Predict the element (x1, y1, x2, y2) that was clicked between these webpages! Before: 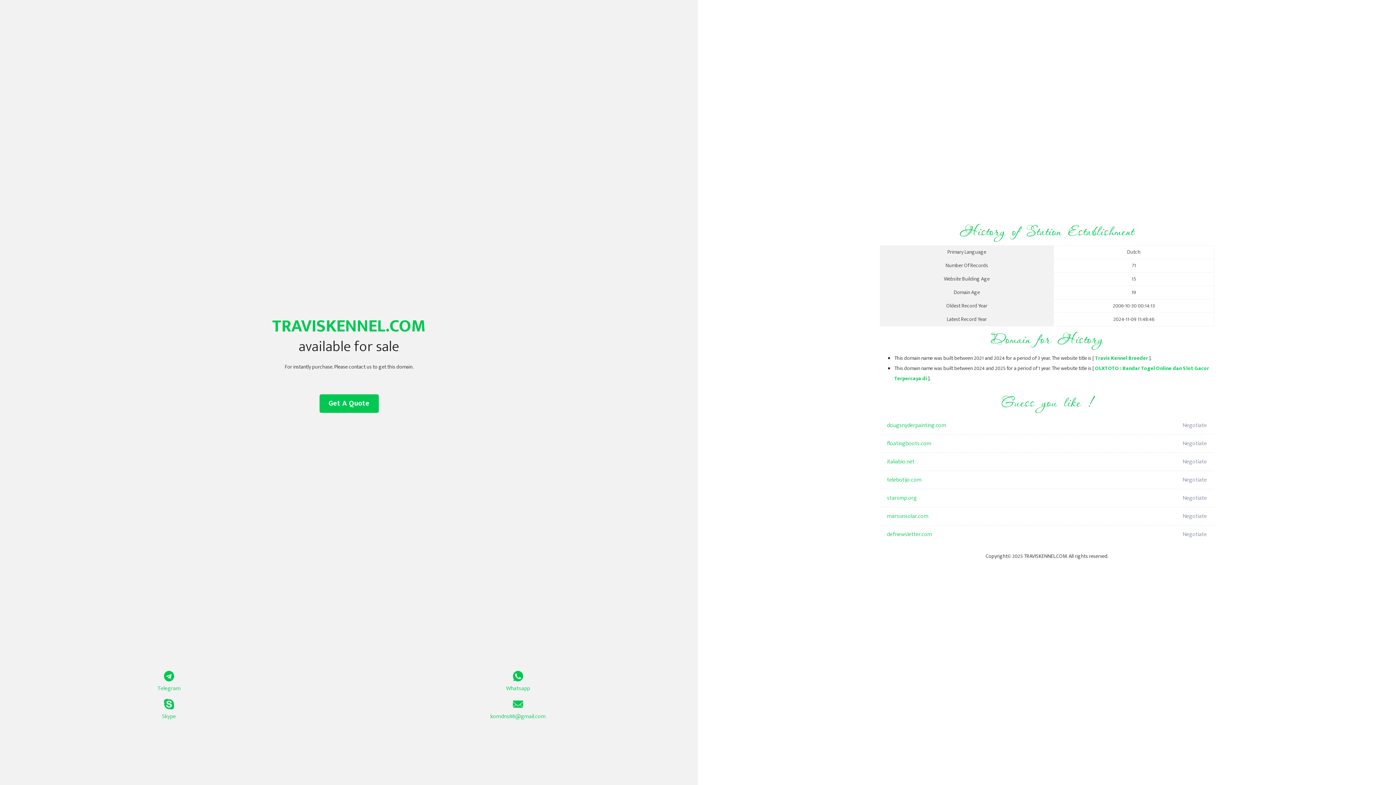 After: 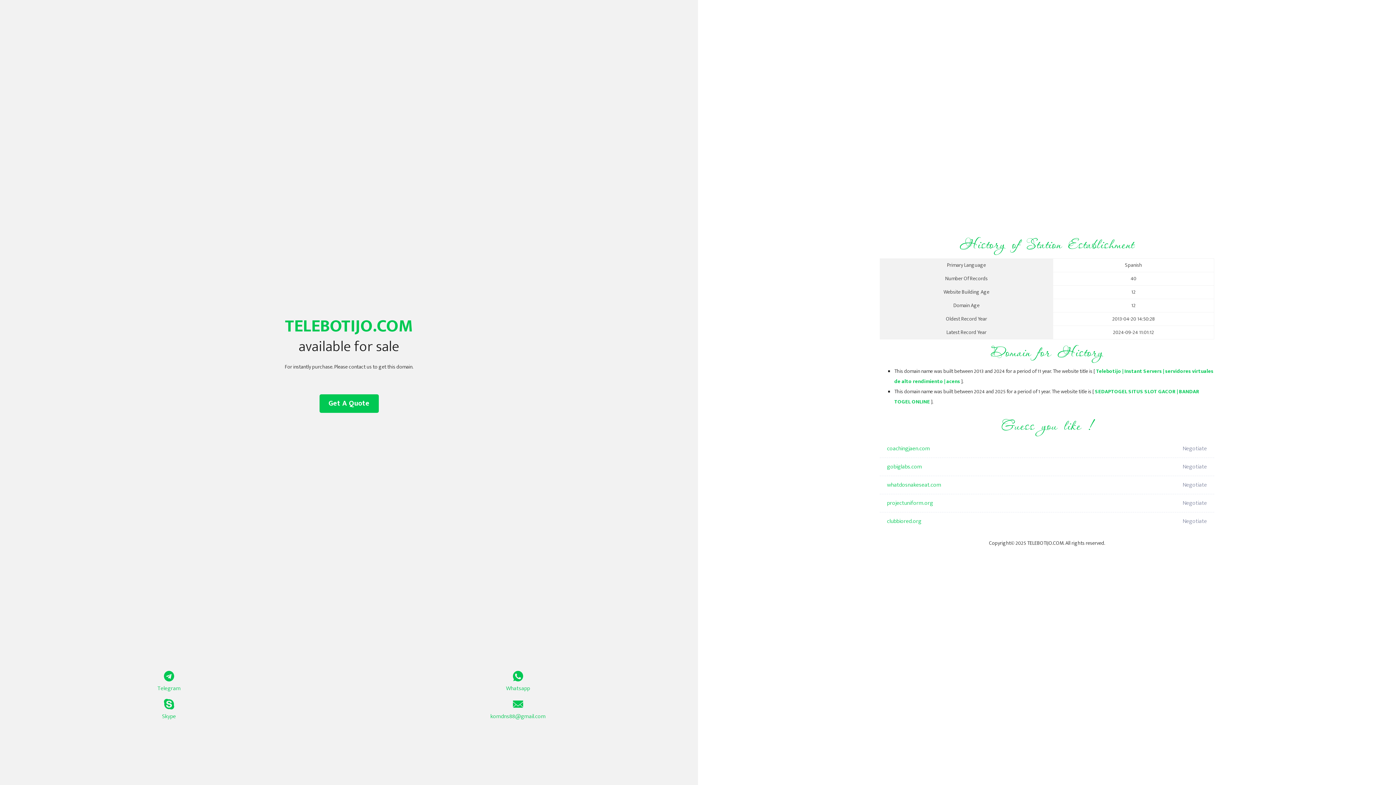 Action: bbox: (887, 471, 1098, 489) label: telebotijo.com